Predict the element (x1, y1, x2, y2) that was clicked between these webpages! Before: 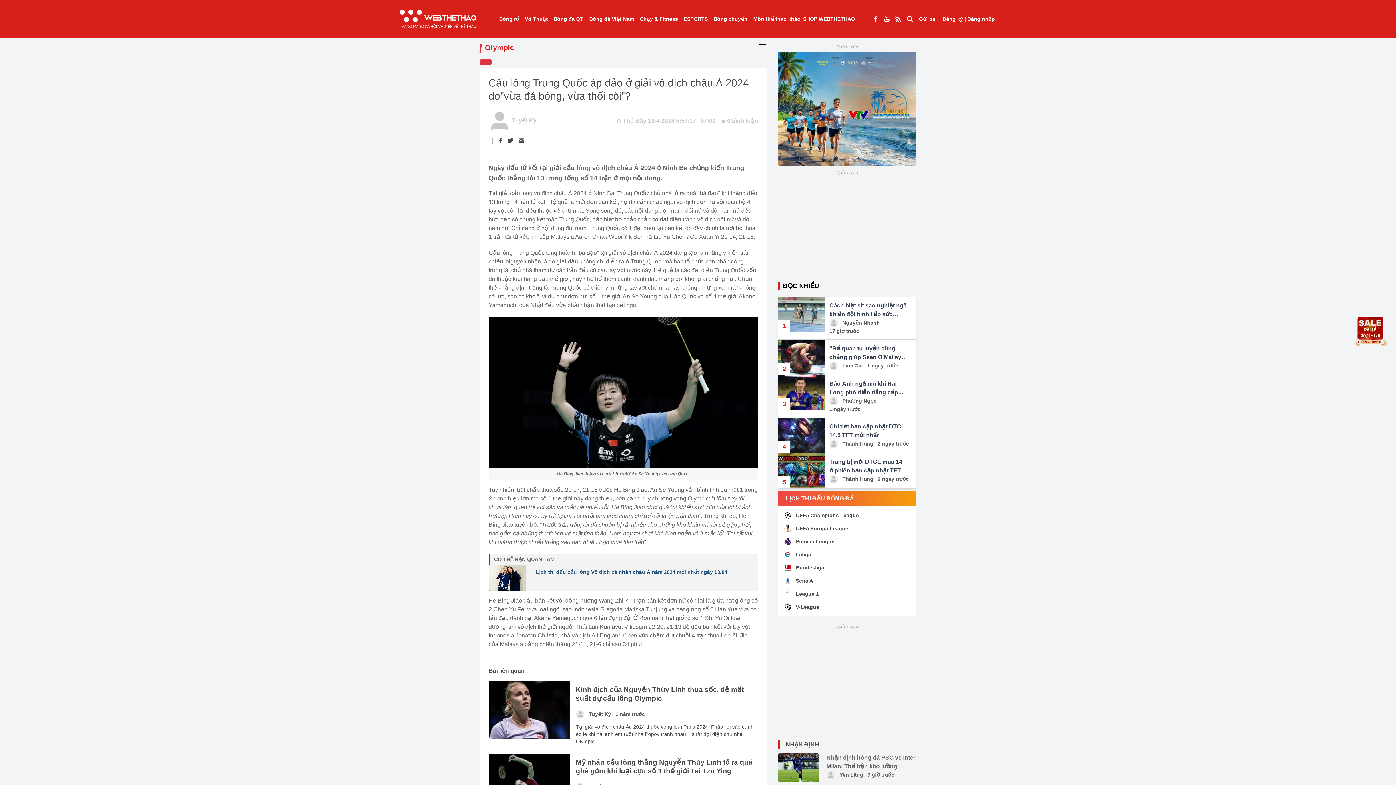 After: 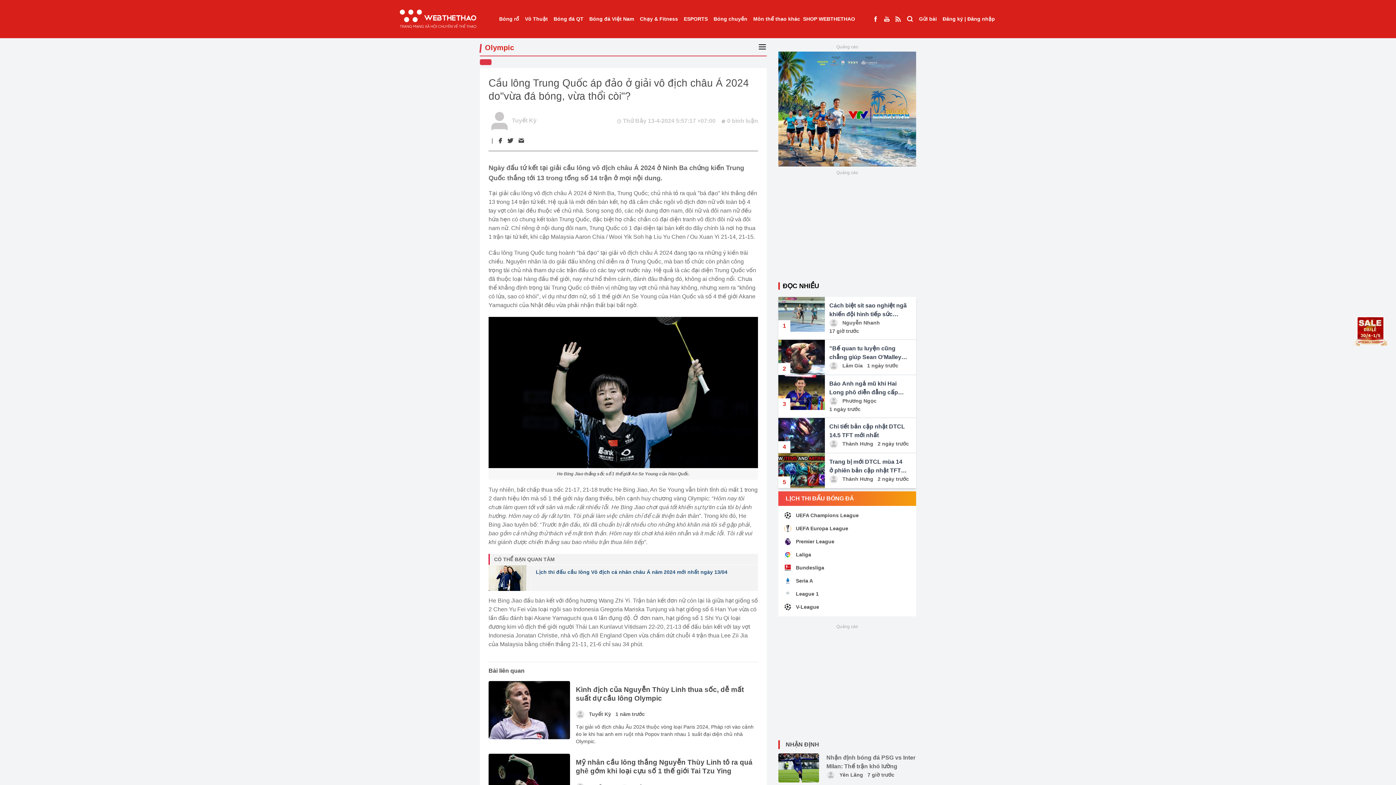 Action: bbox: (870, 0, 881, 38)